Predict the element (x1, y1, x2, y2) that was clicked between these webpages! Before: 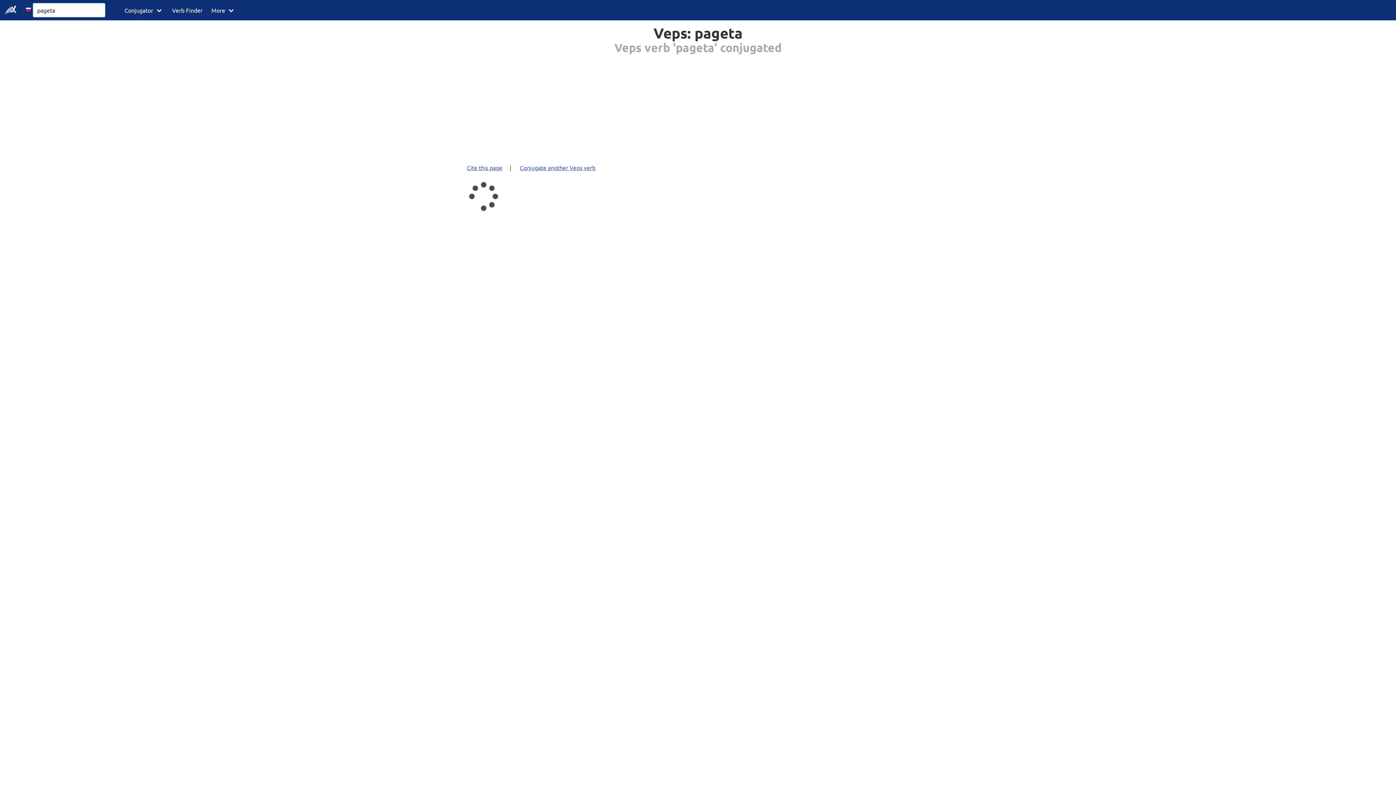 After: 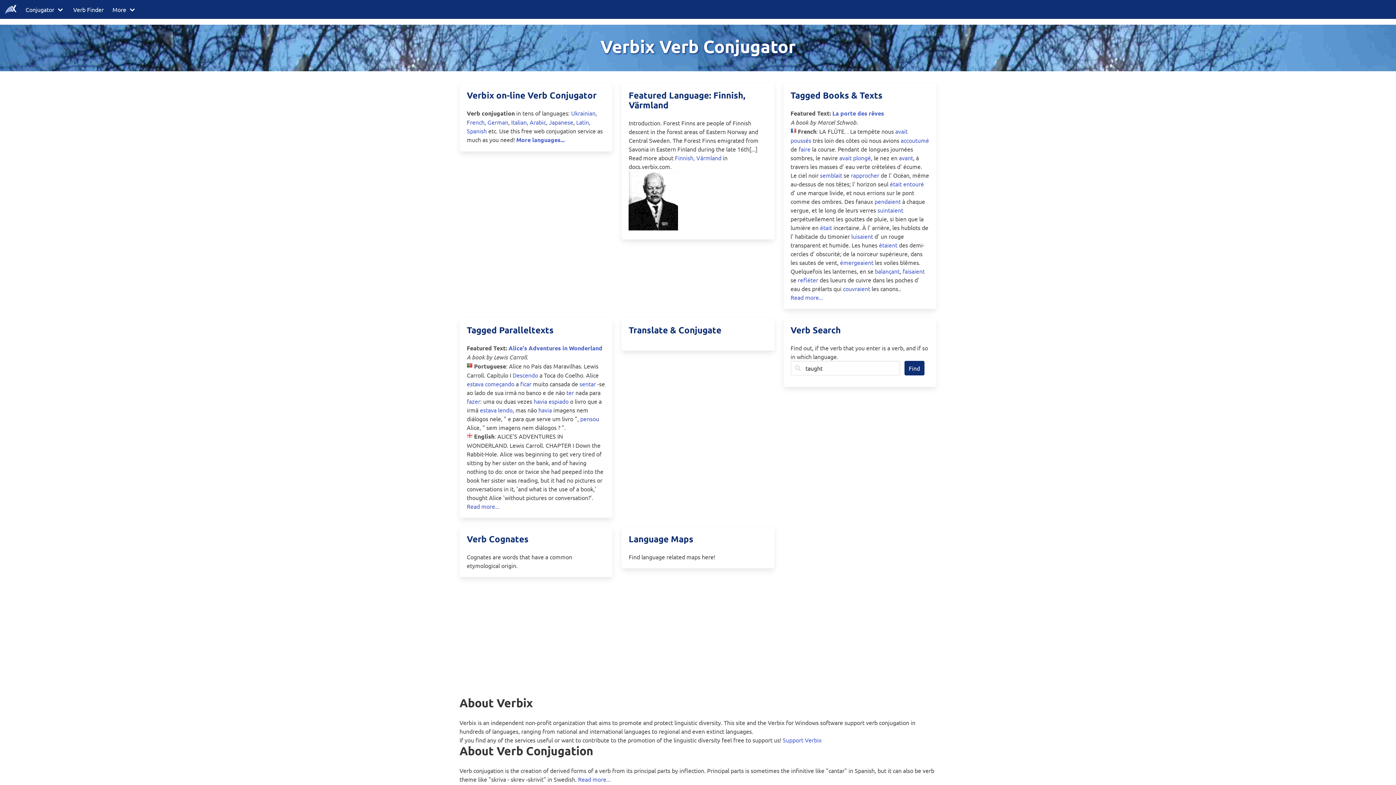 Action: bbox: (0, 0, 21, 20)